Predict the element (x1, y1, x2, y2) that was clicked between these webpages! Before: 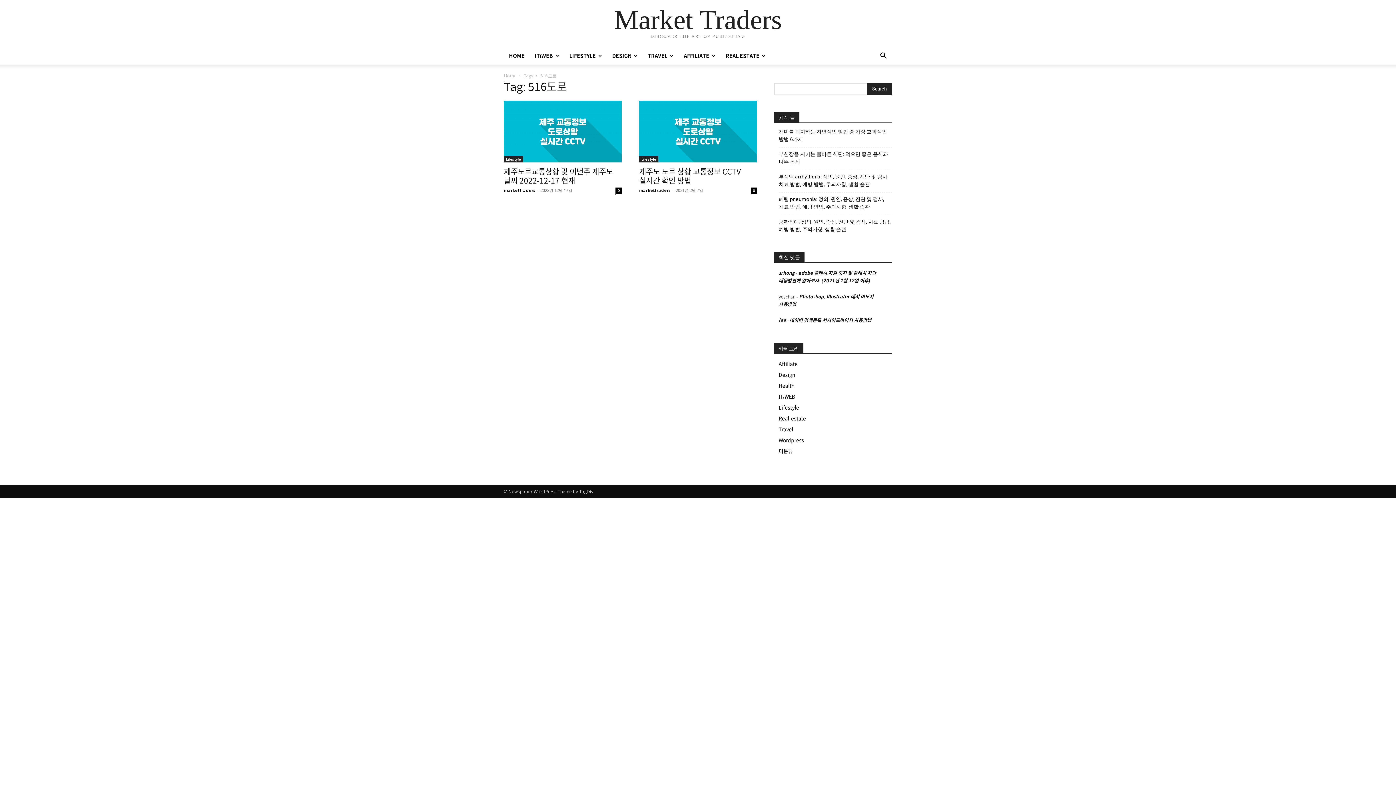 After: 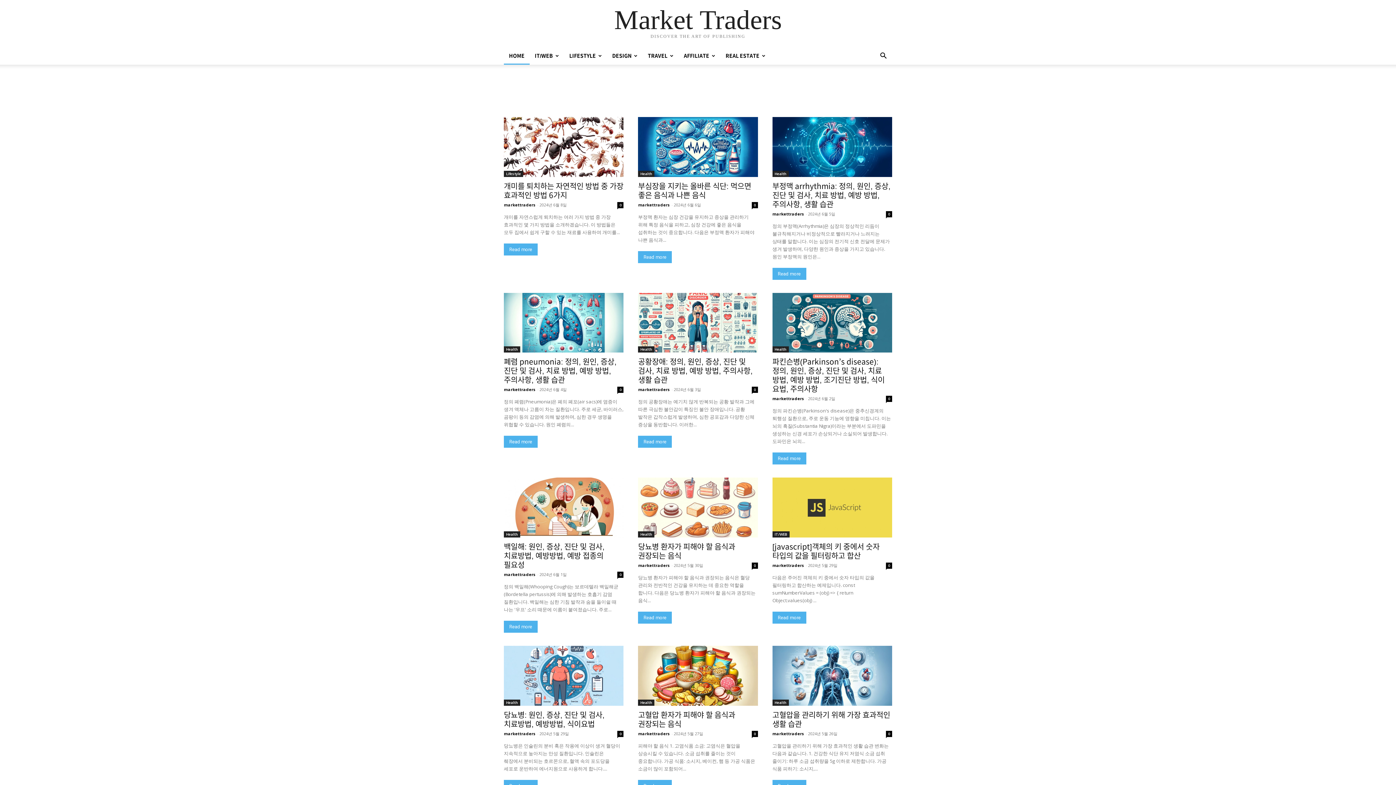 Action: bbox: (504, 47, 529, 64) label: HOME